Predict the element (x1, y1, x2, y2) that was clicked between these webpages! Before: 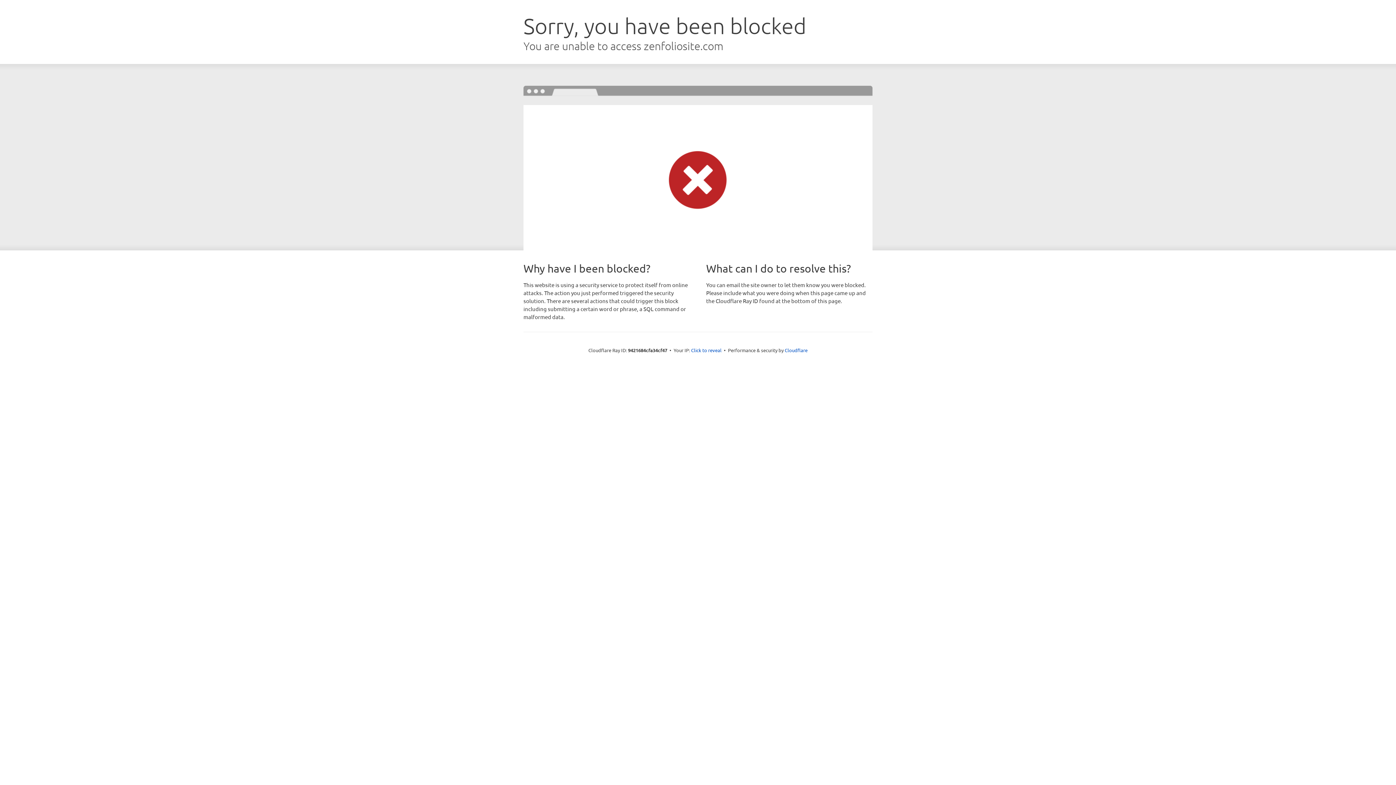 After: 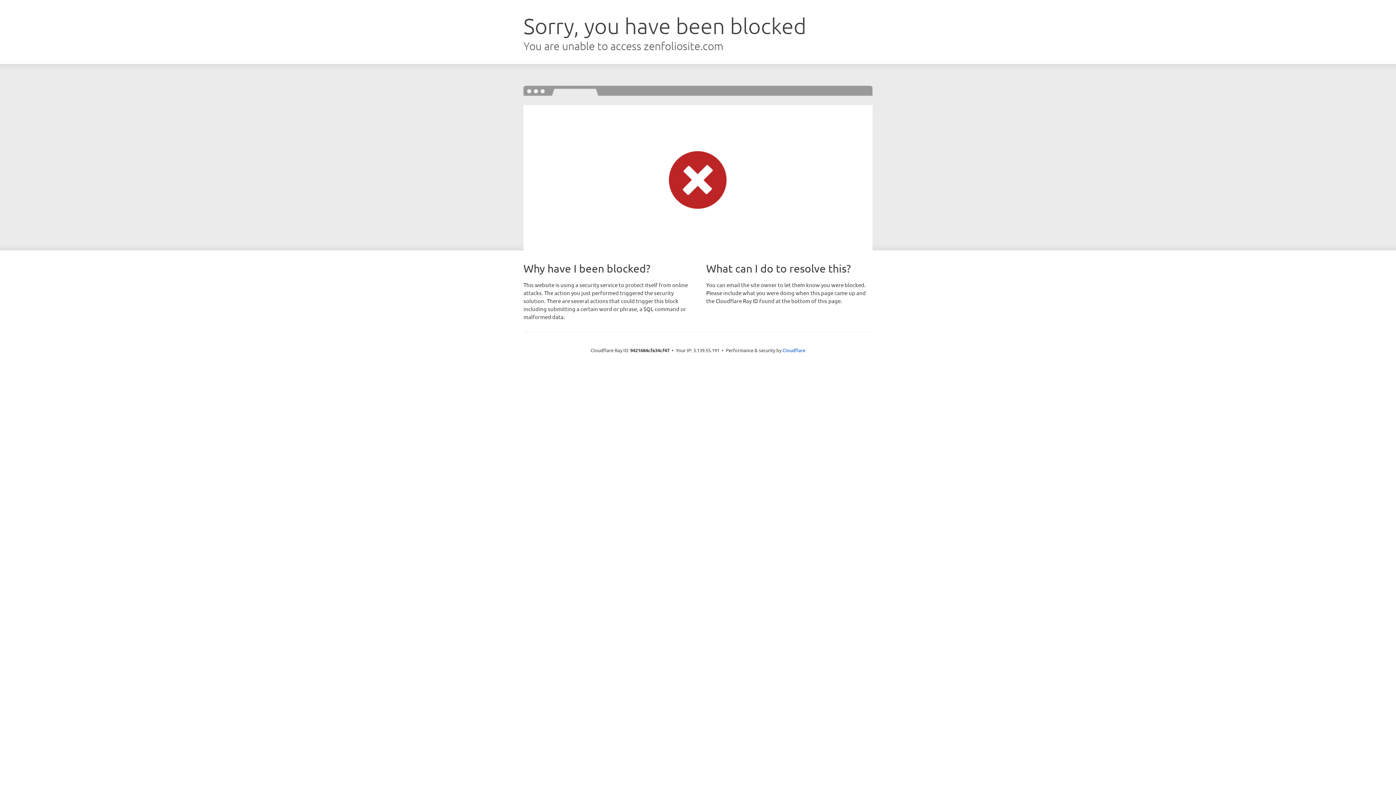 Action: label: Click to reveal bbox: (691, 346, 721, 353)